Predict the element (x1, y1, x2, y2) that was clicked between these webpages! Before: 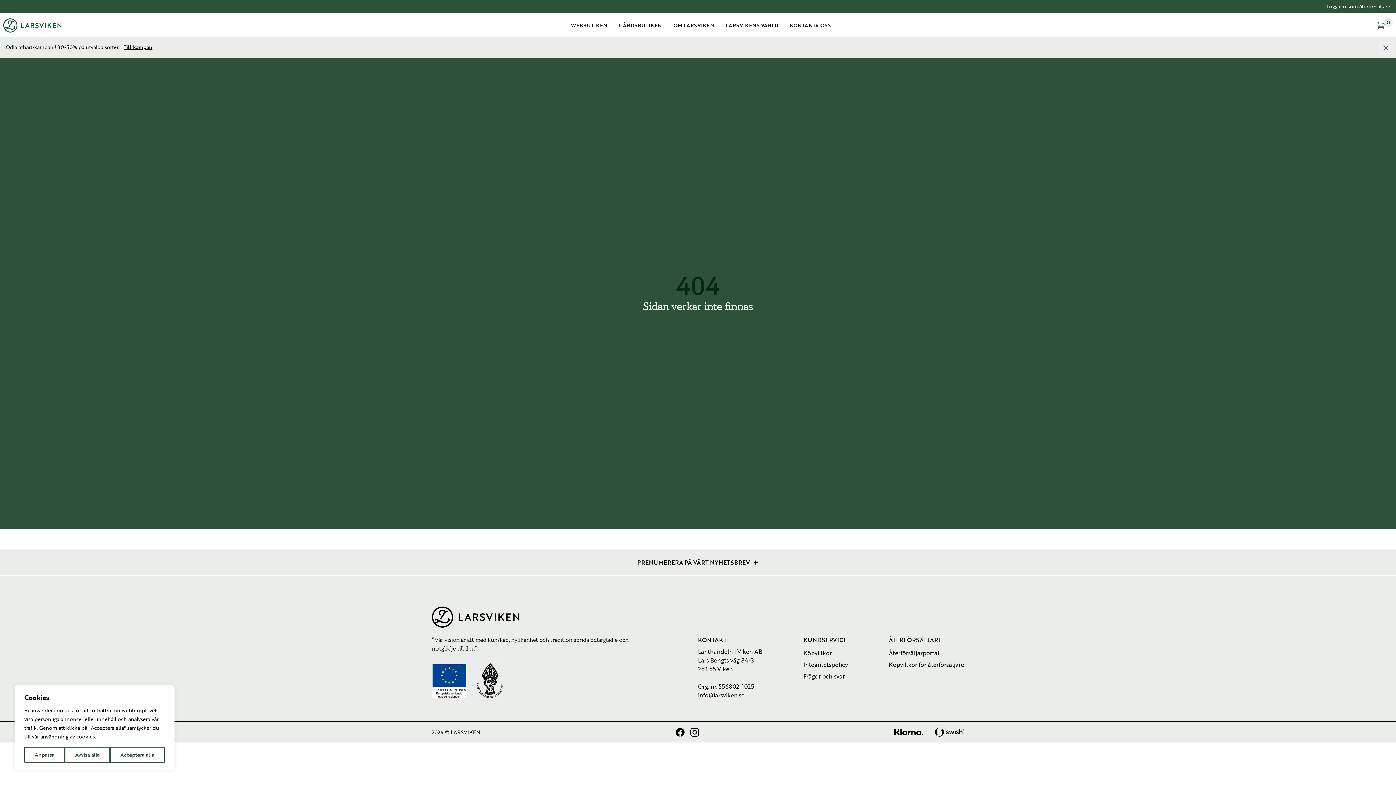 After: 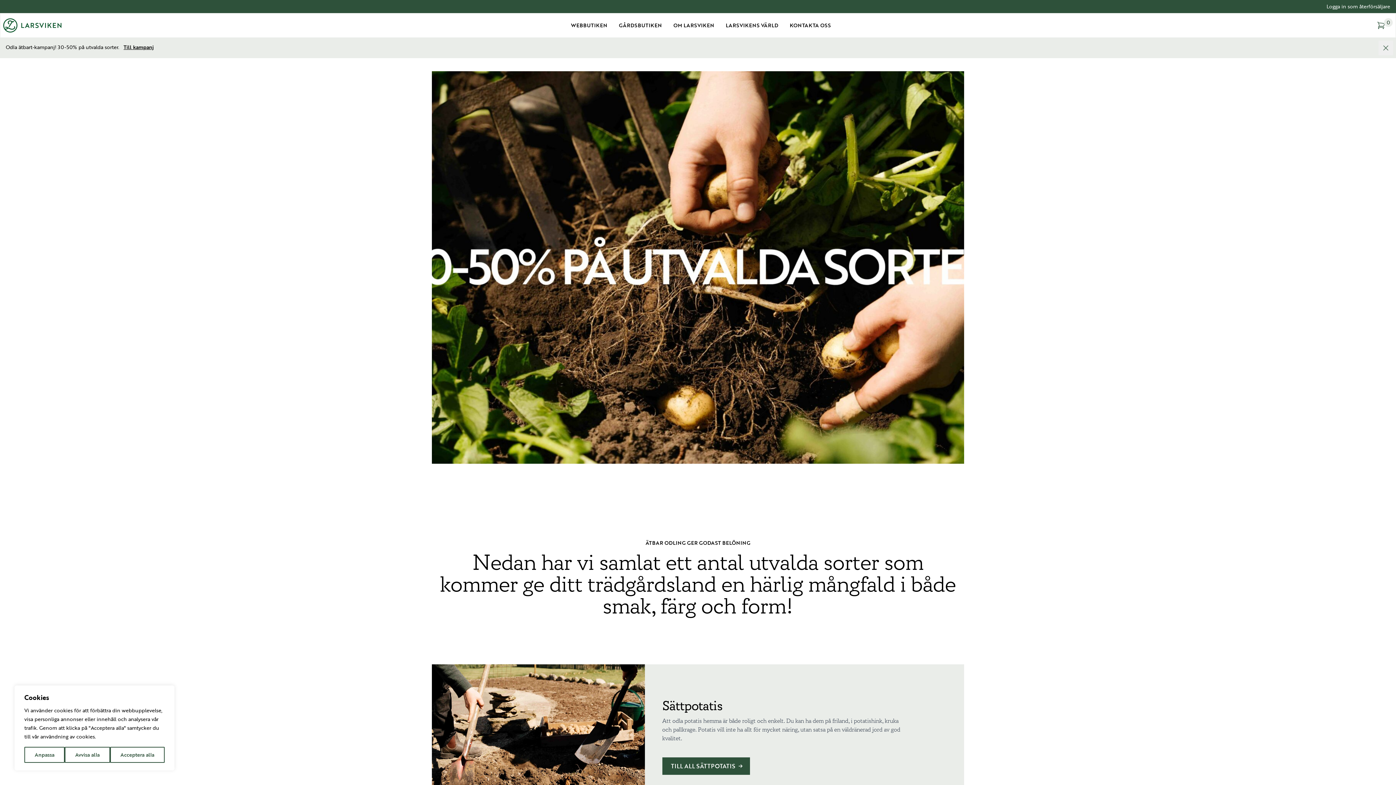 Action: label: Till kampanj bbox: (120, 43, 153, 50)